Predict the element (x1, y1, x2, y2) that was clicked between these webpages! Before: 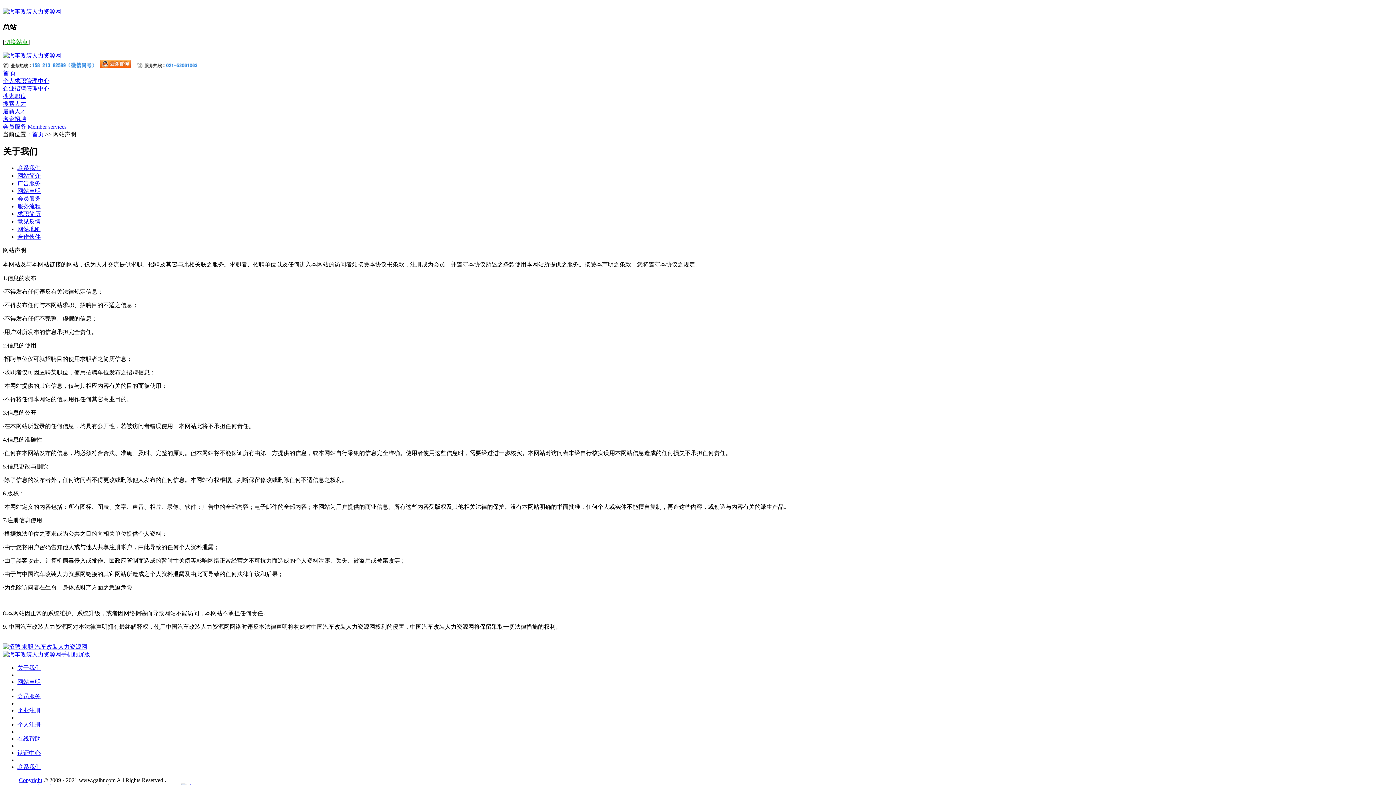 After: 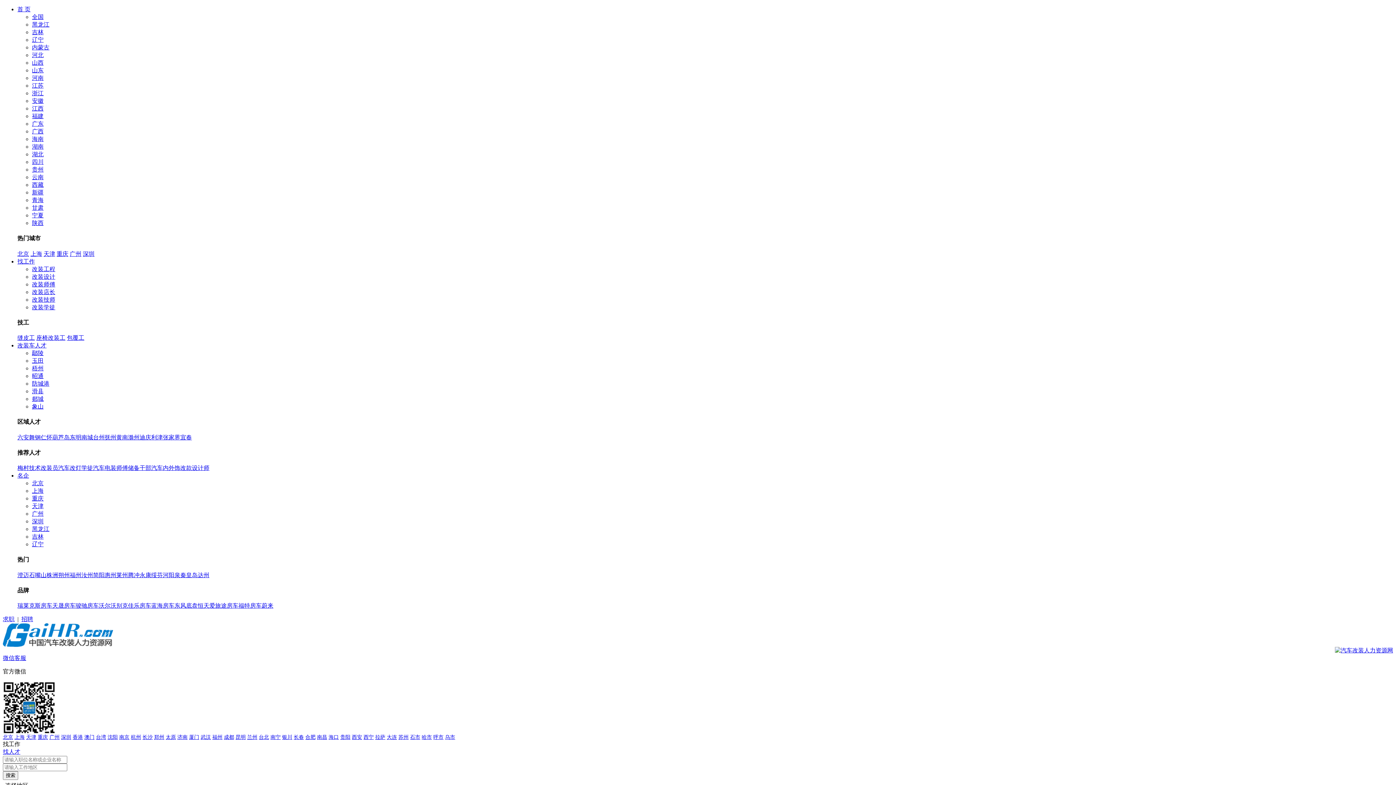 Action: bbox: (2, 8, 61, 14)